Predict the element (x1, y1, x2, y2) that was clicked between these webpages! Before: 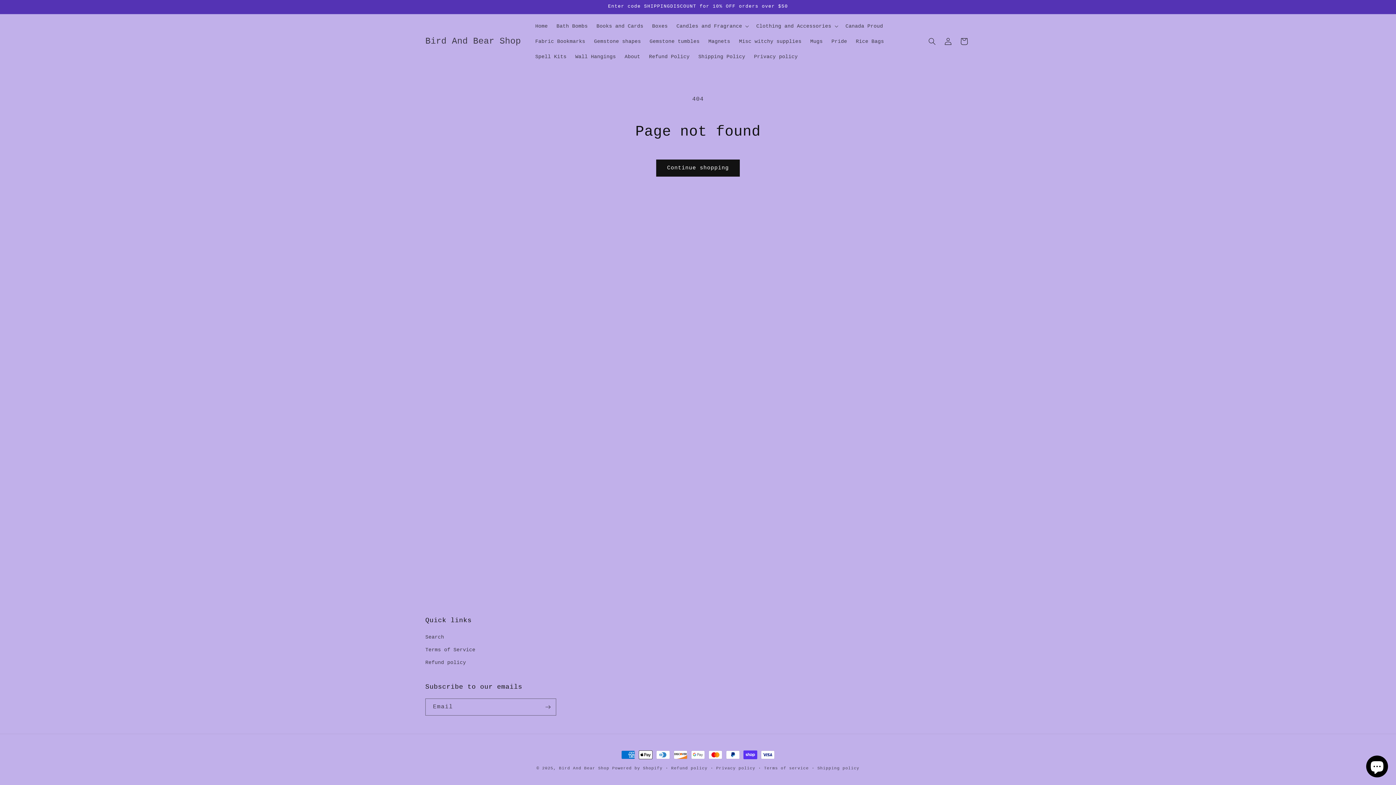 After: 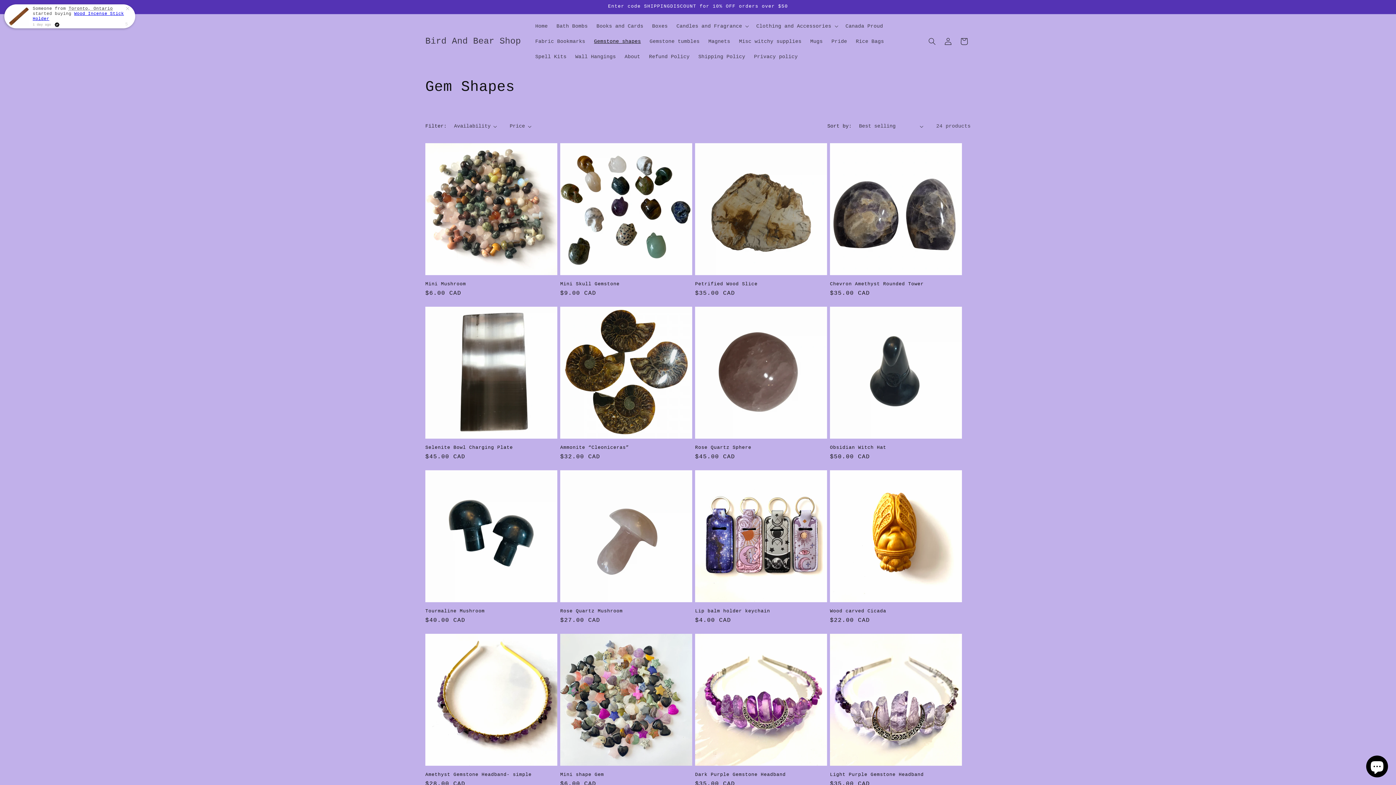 Action: bbox: (589, 33, 645, 49) label: Gemstone shapes